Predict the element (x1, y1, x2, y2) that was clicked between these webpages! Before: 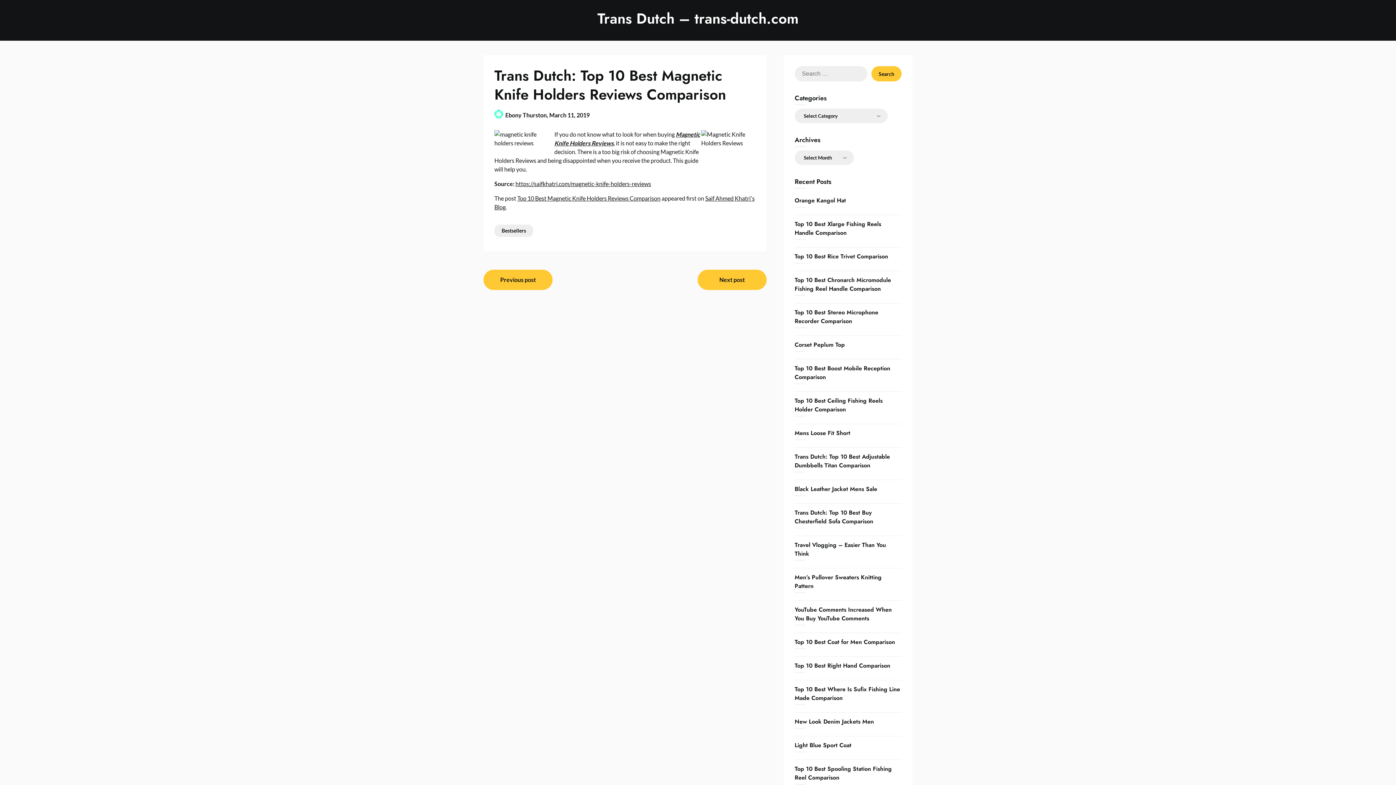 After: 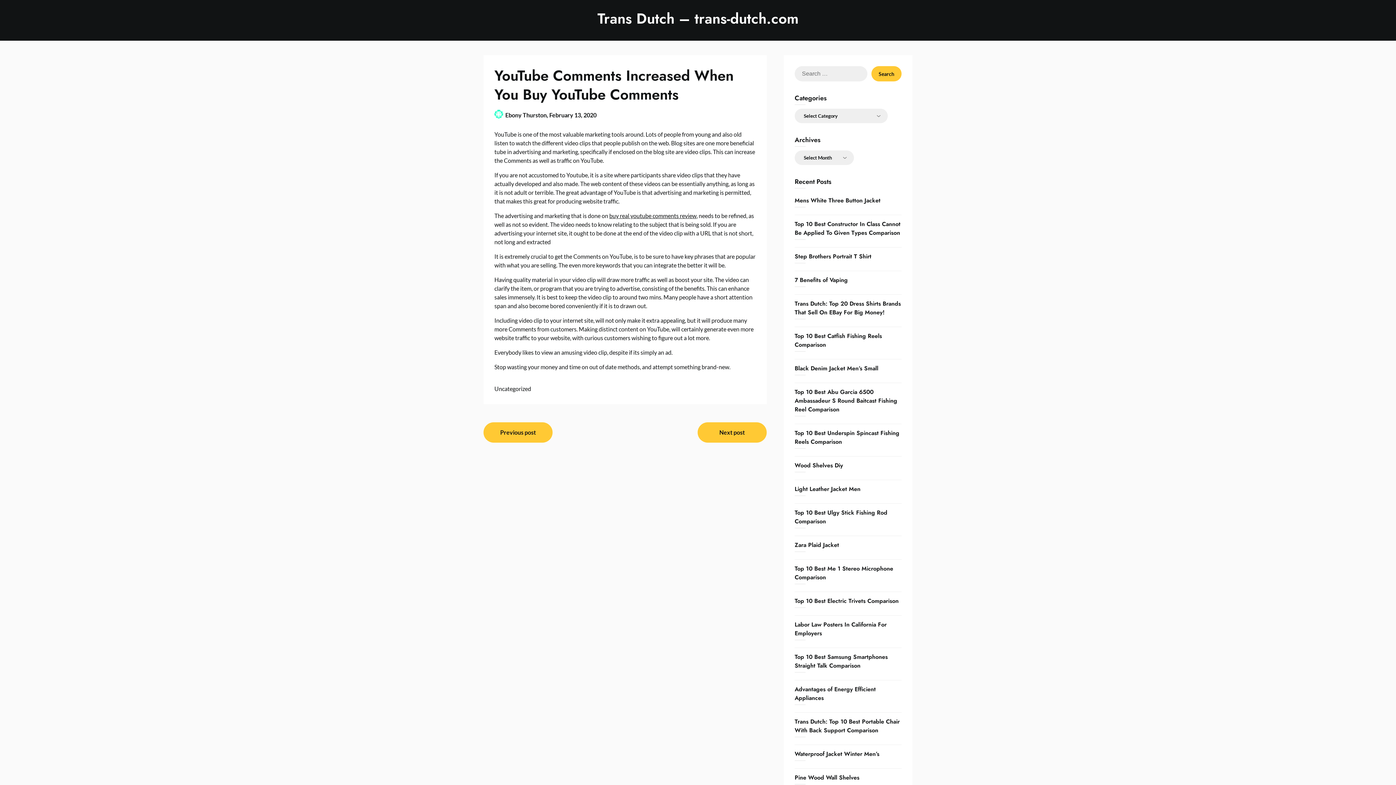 Action: label: YouTube Comments Increased When You Buy YouTube Comments bbox: (794, 605, 891, 622)